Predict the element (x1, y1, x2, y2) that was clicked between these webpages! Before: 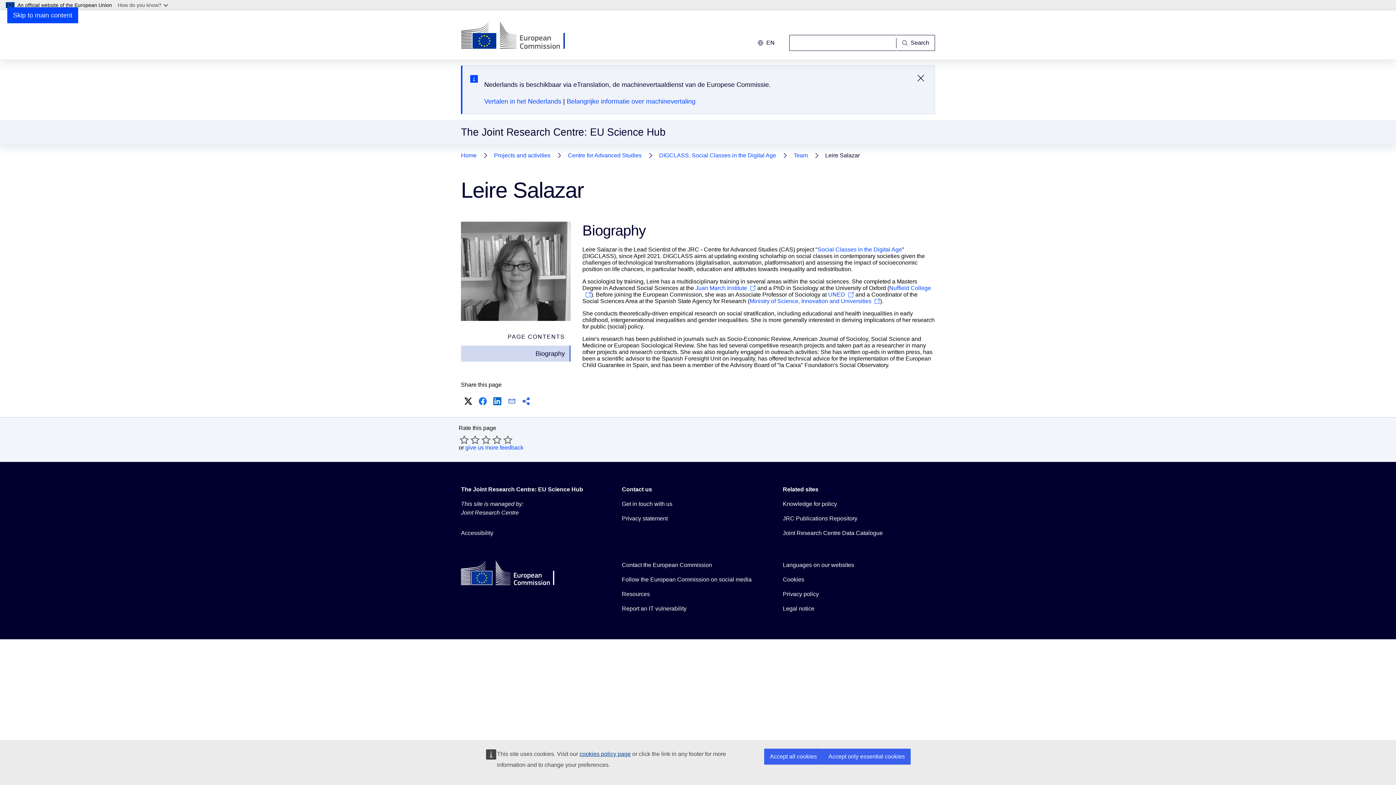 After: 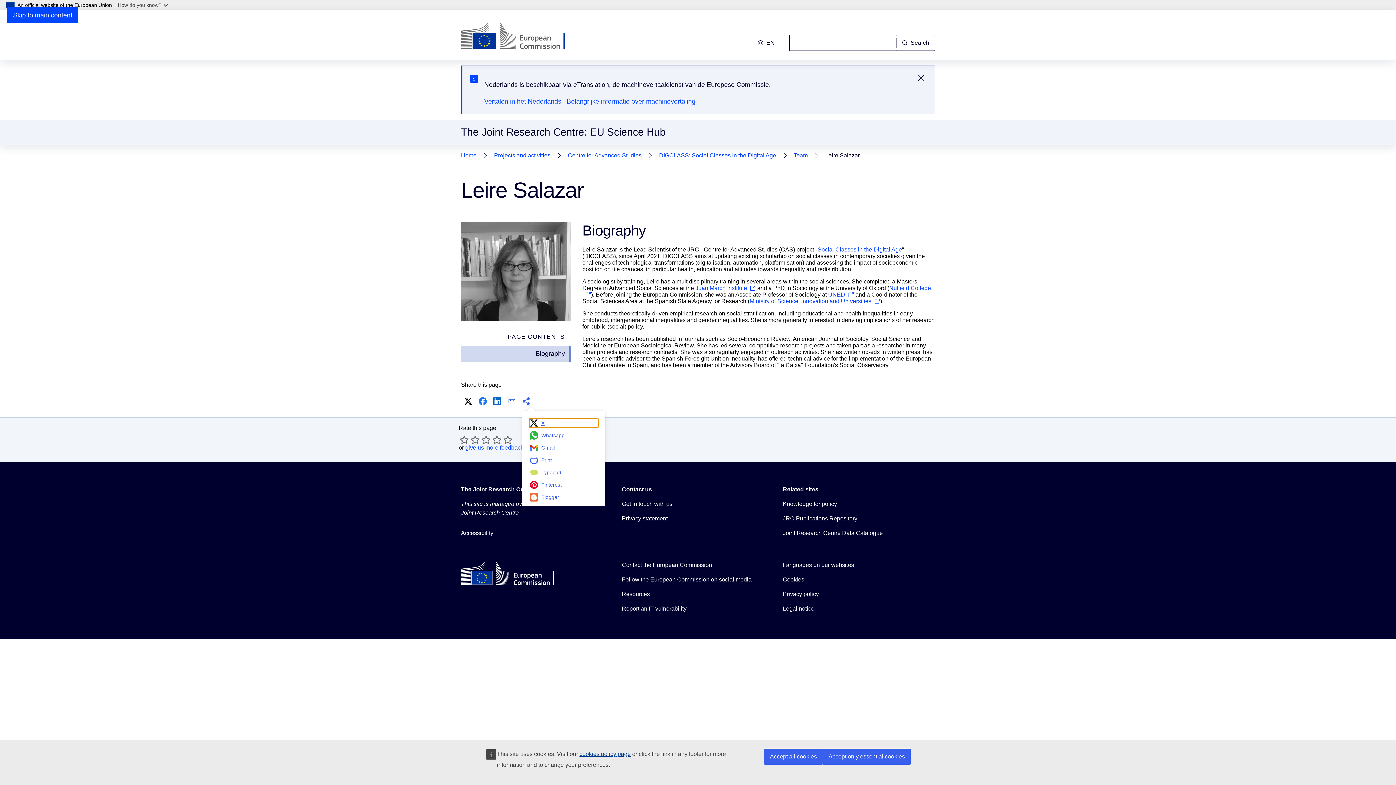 Action: bbox: (520, 395, 532, 407) label: More share options